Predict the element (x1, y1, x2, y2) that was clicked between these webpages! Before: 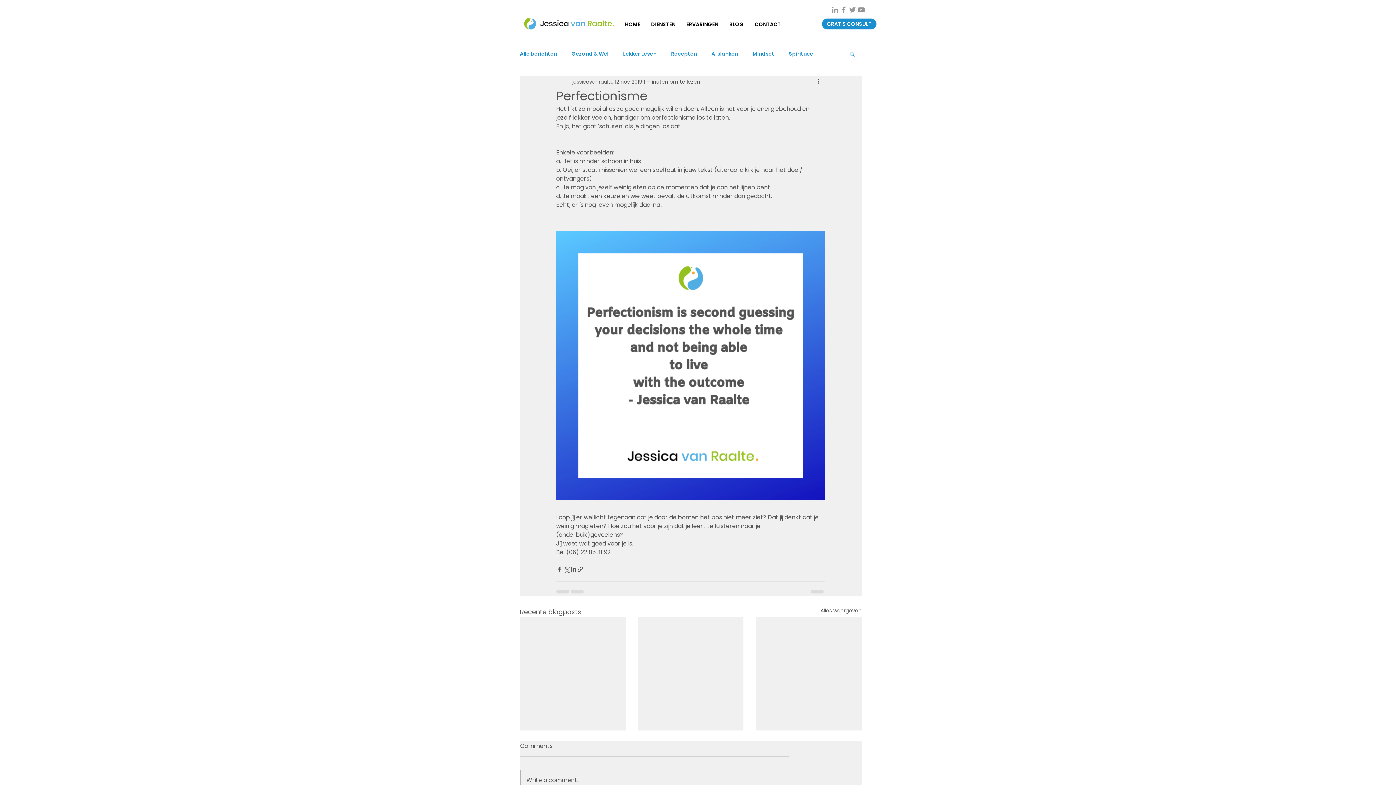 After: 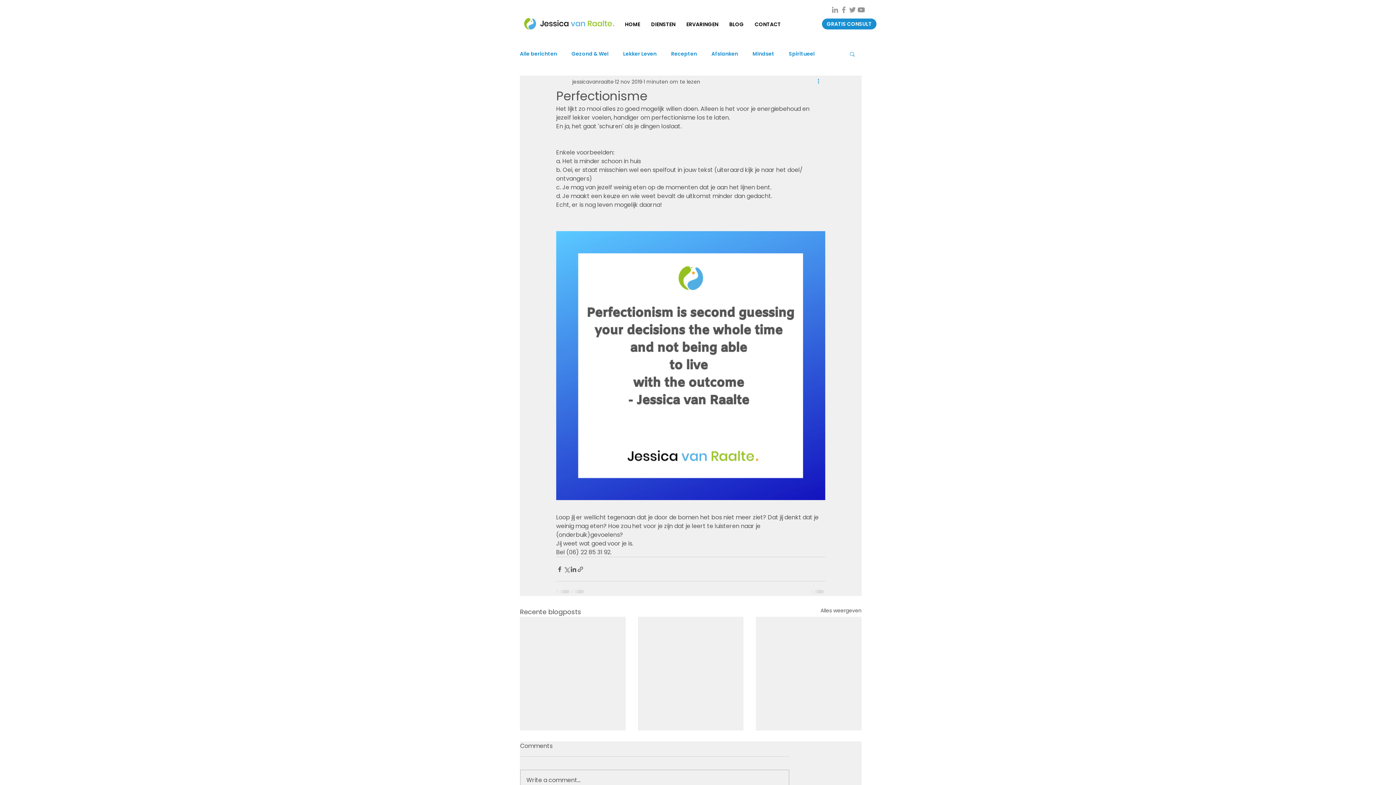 Action: label: Meer acties bbox: (816, 77, 825, 86)